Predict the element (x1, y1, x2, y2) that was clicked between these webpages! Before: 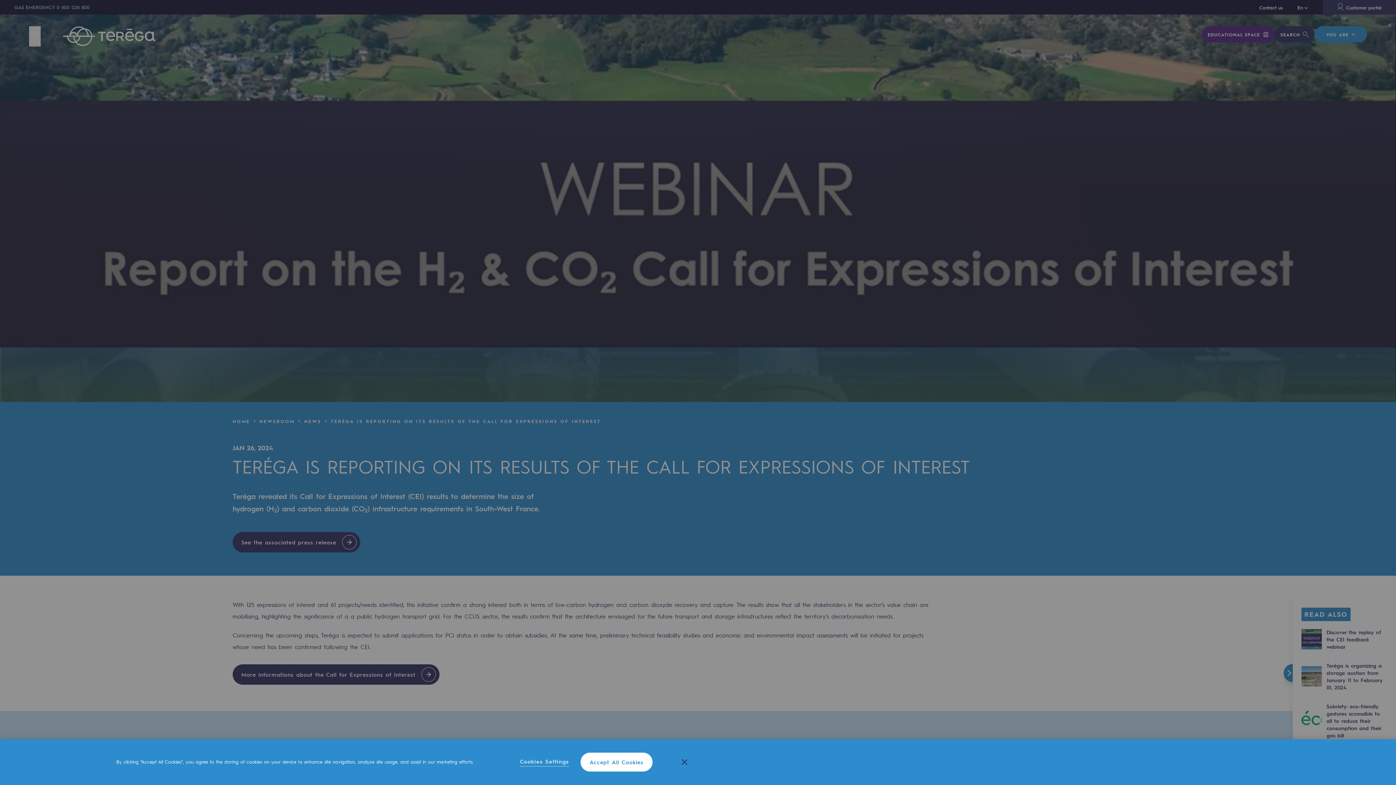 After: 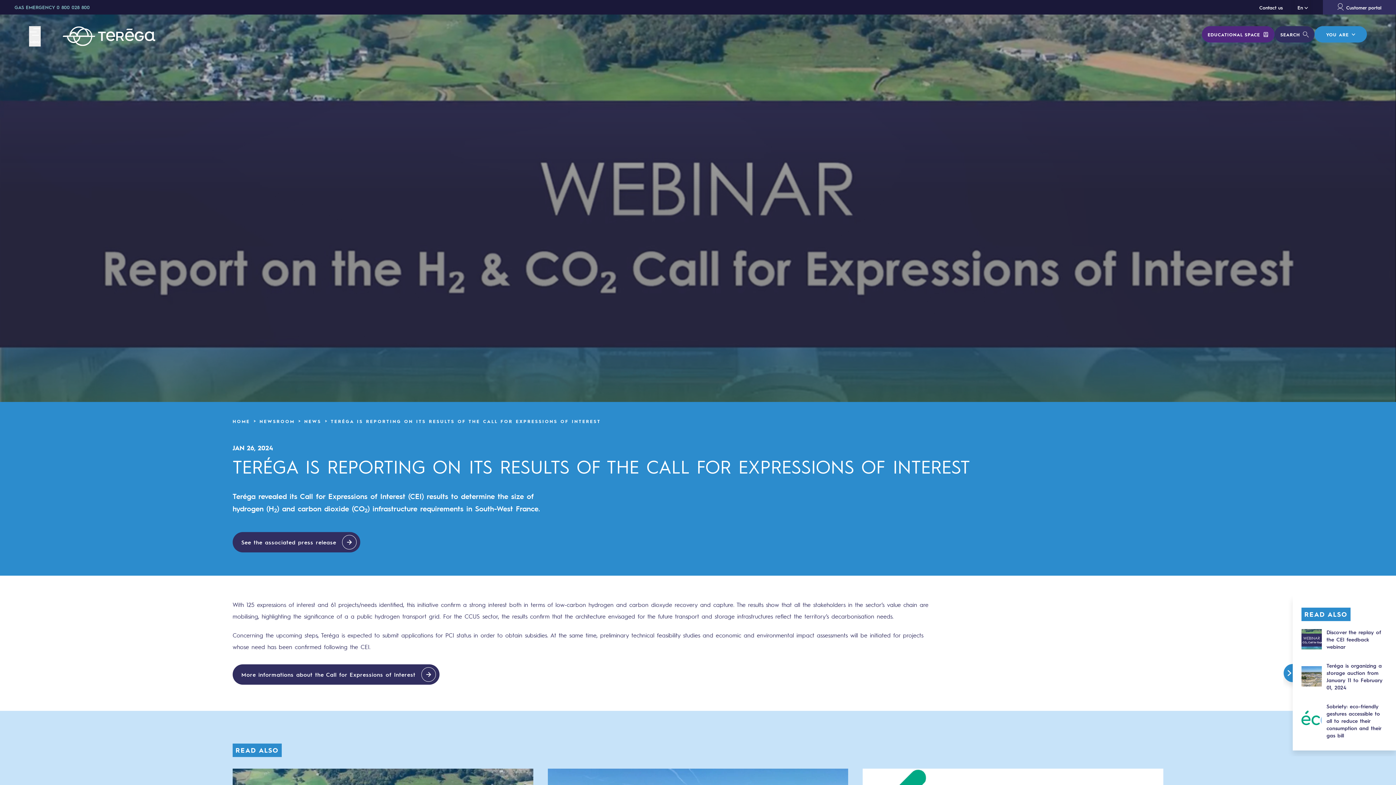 Action: label: Accept All Cookies bbox: (580, 753, 652, 772)